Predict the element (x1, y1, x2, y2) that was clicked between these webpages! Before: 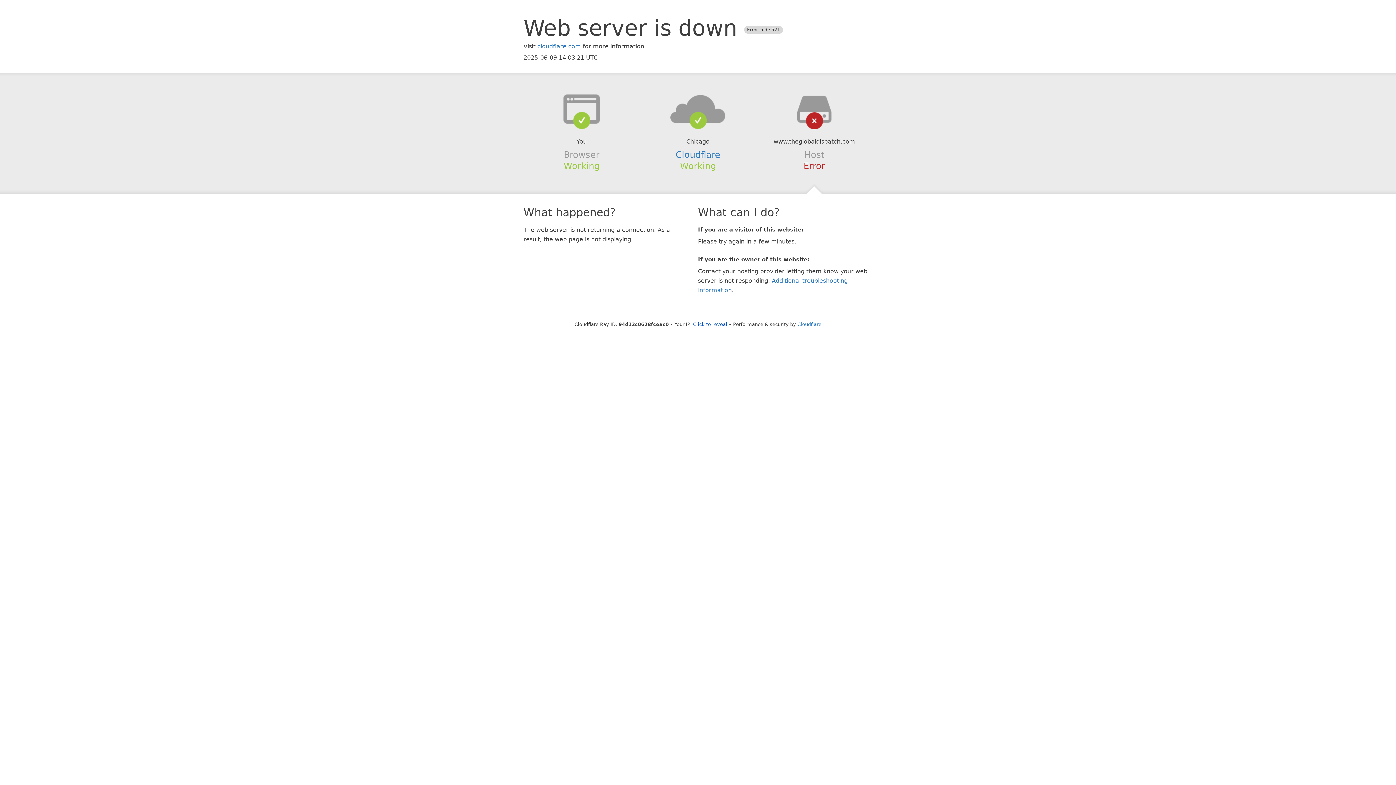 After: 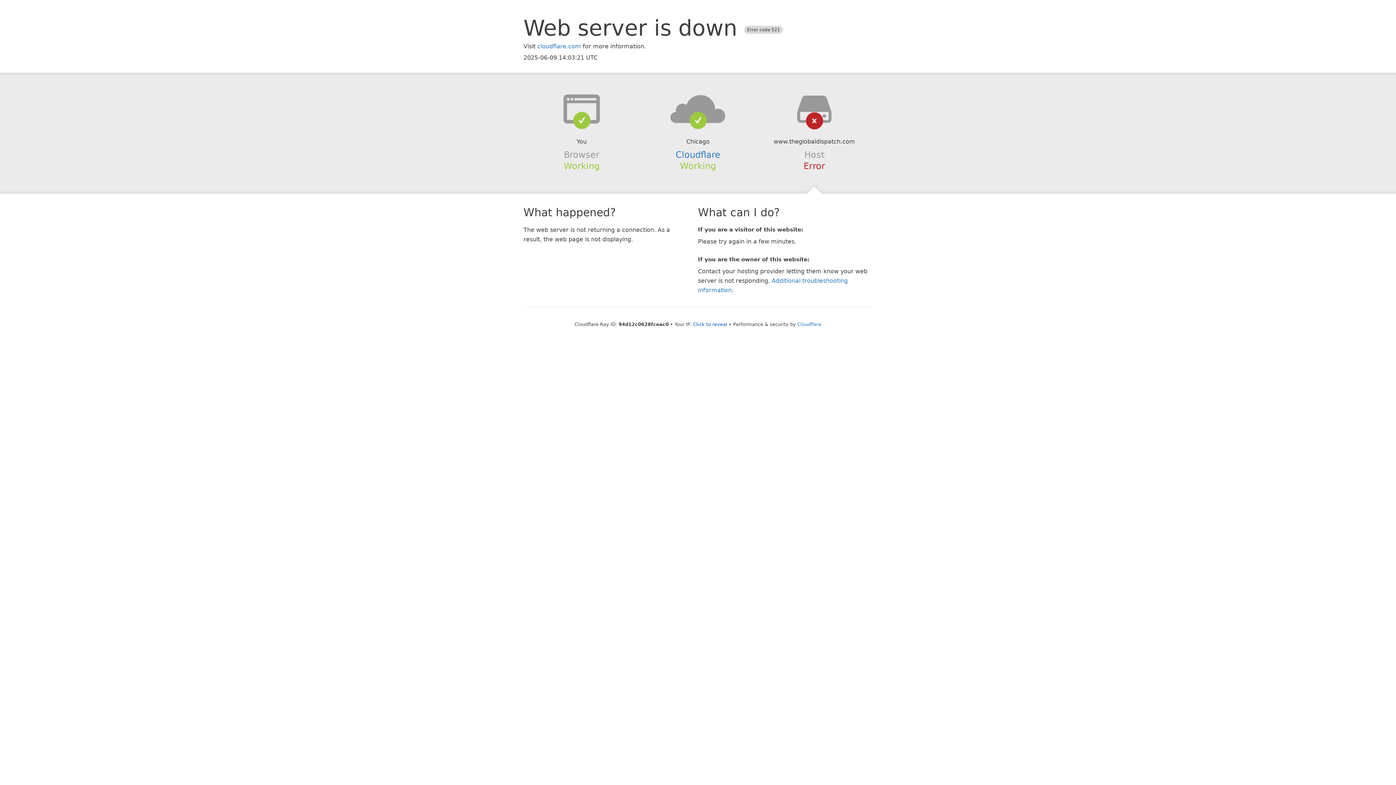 Action: bbox: (639, 94, 756, 123)